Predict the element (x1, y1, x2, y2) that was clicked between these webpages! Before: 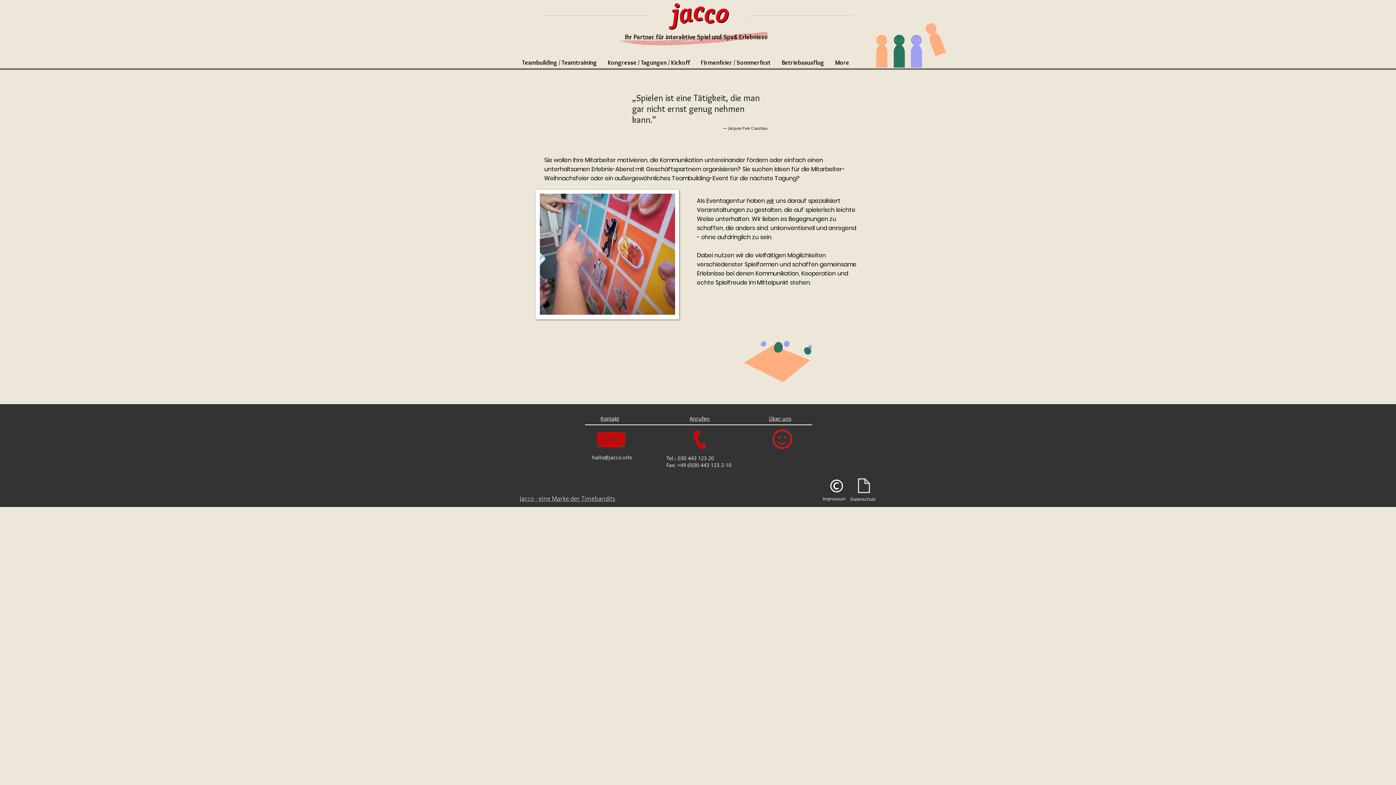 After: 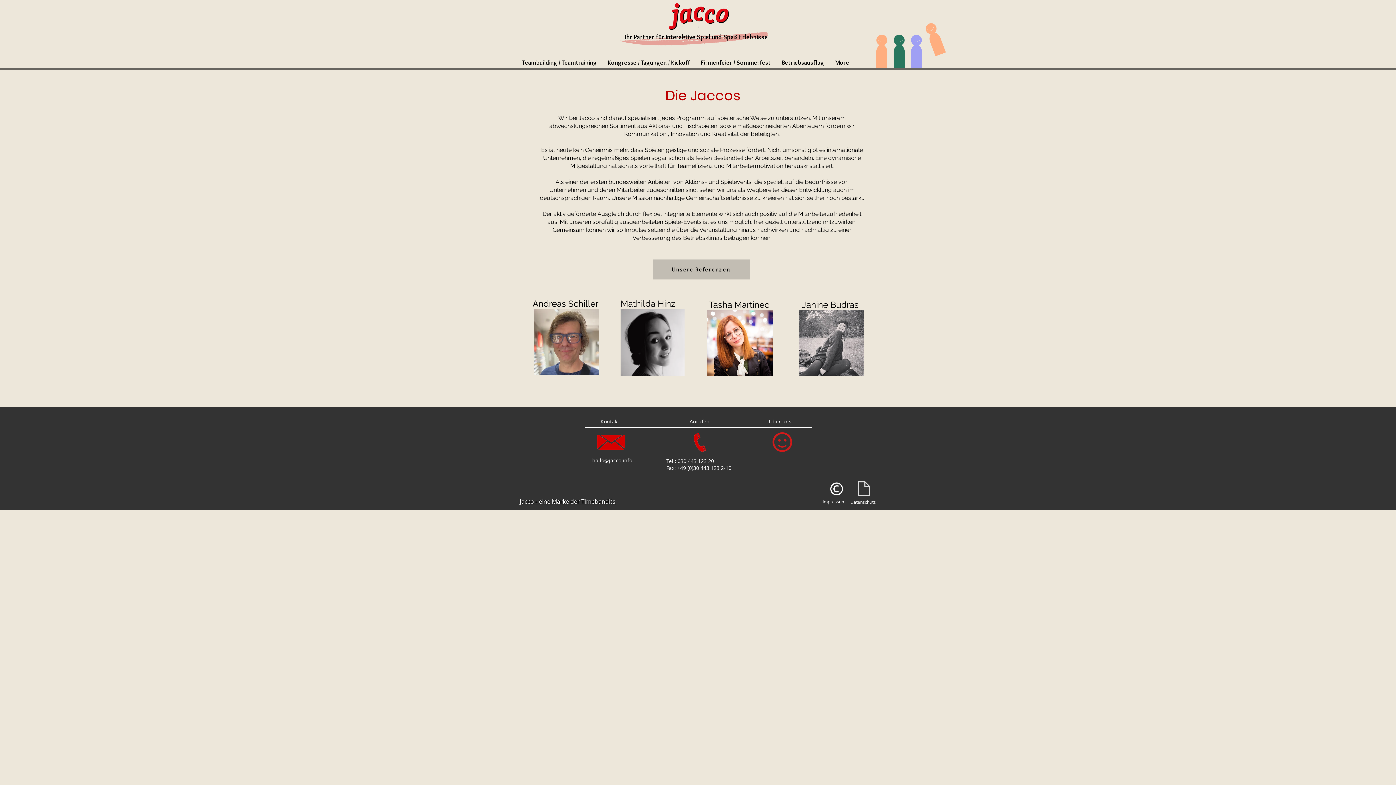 Action: label: Über uns bbox: (769, 415, 791, 422)